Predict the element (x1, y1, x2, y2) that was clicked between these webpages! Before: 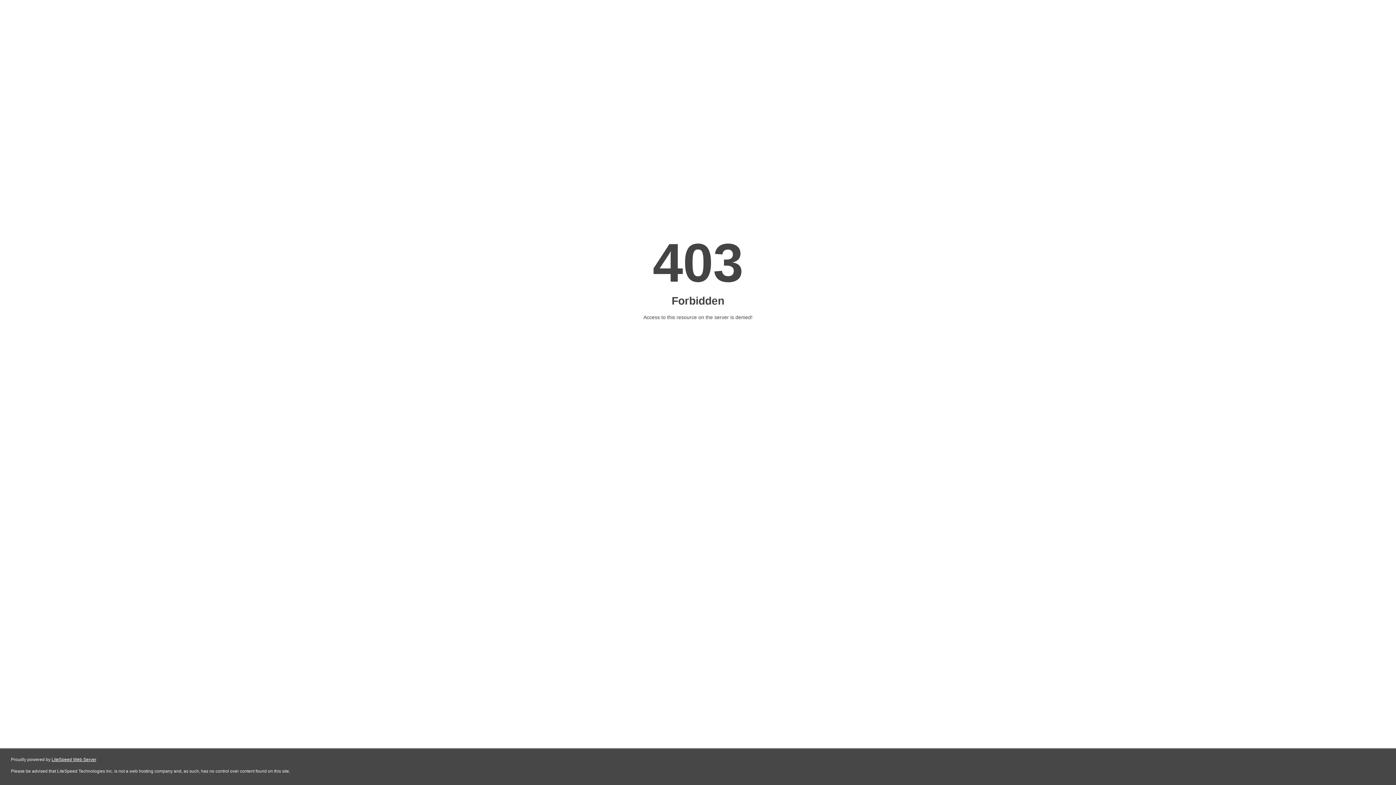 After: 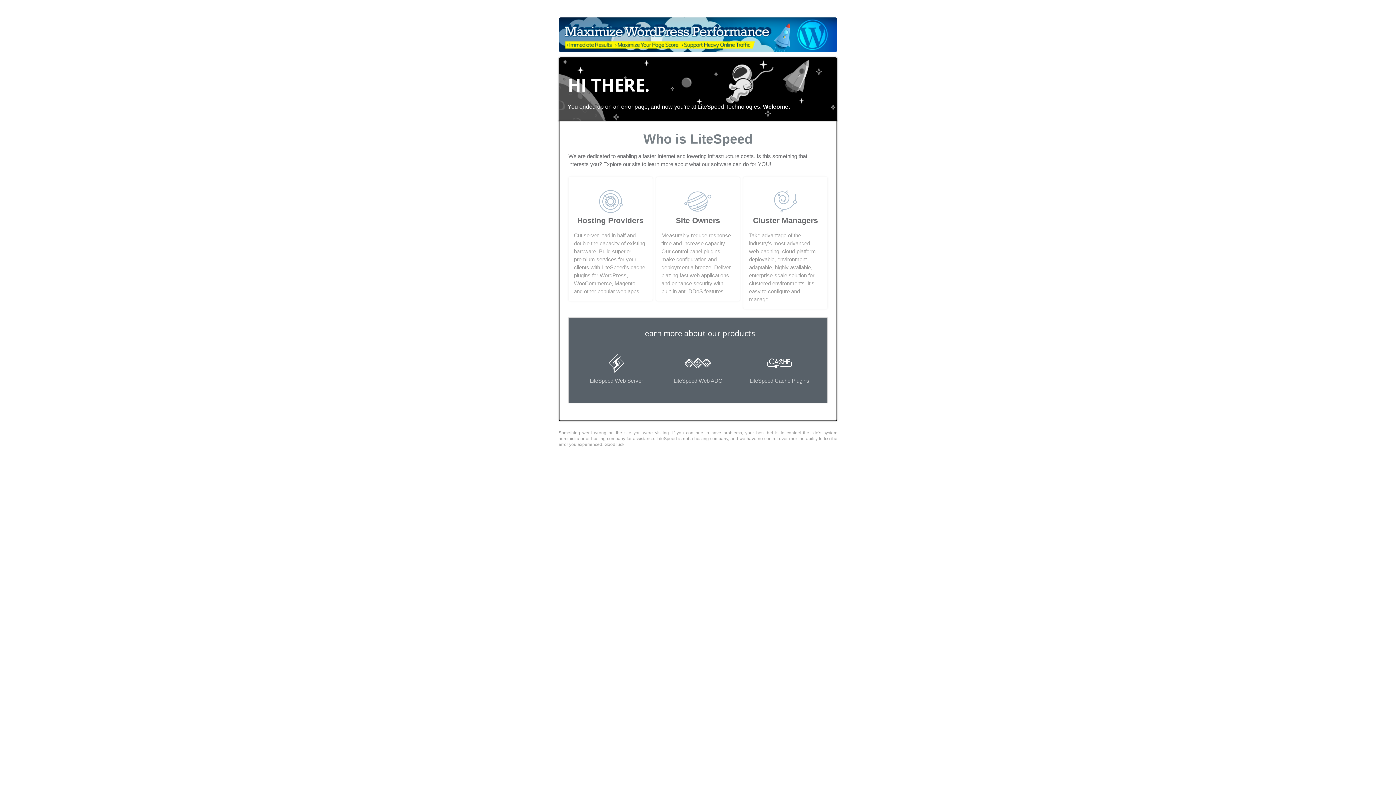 Action: label: LiteSpeed Web Server bbox: (51, 757, 96, 762)